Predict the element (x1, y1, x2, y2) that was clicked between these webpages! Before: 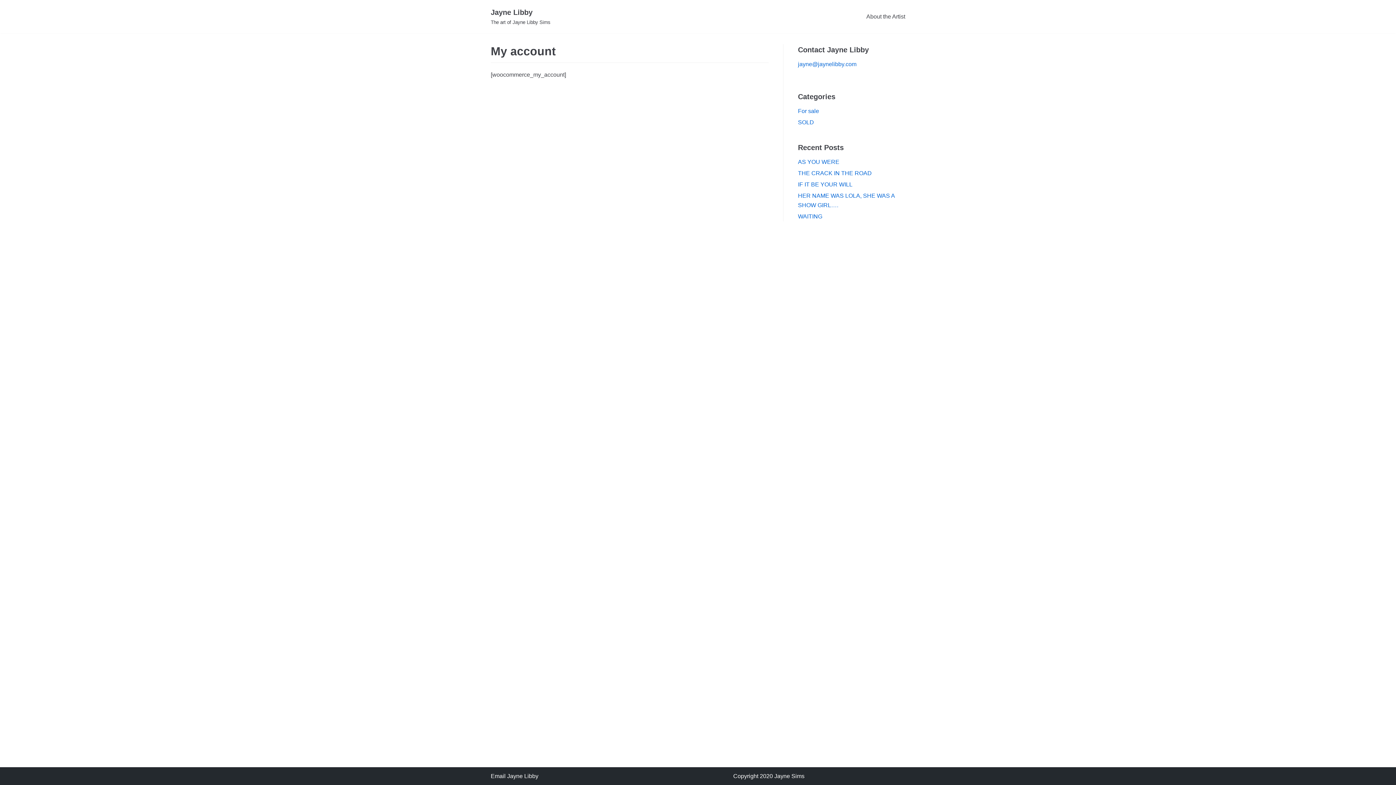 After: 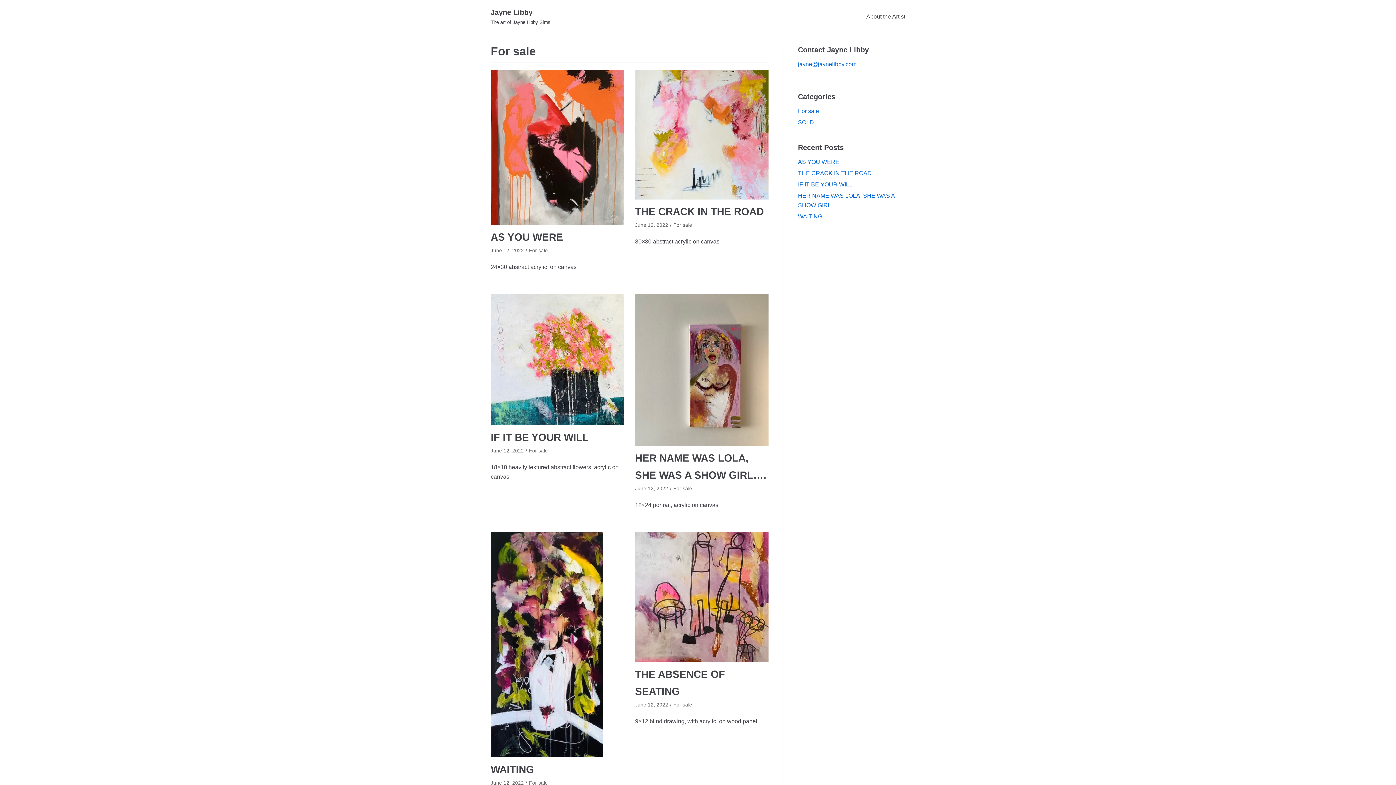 Action: bbox: (798, 108, 819, 114) label: For sale